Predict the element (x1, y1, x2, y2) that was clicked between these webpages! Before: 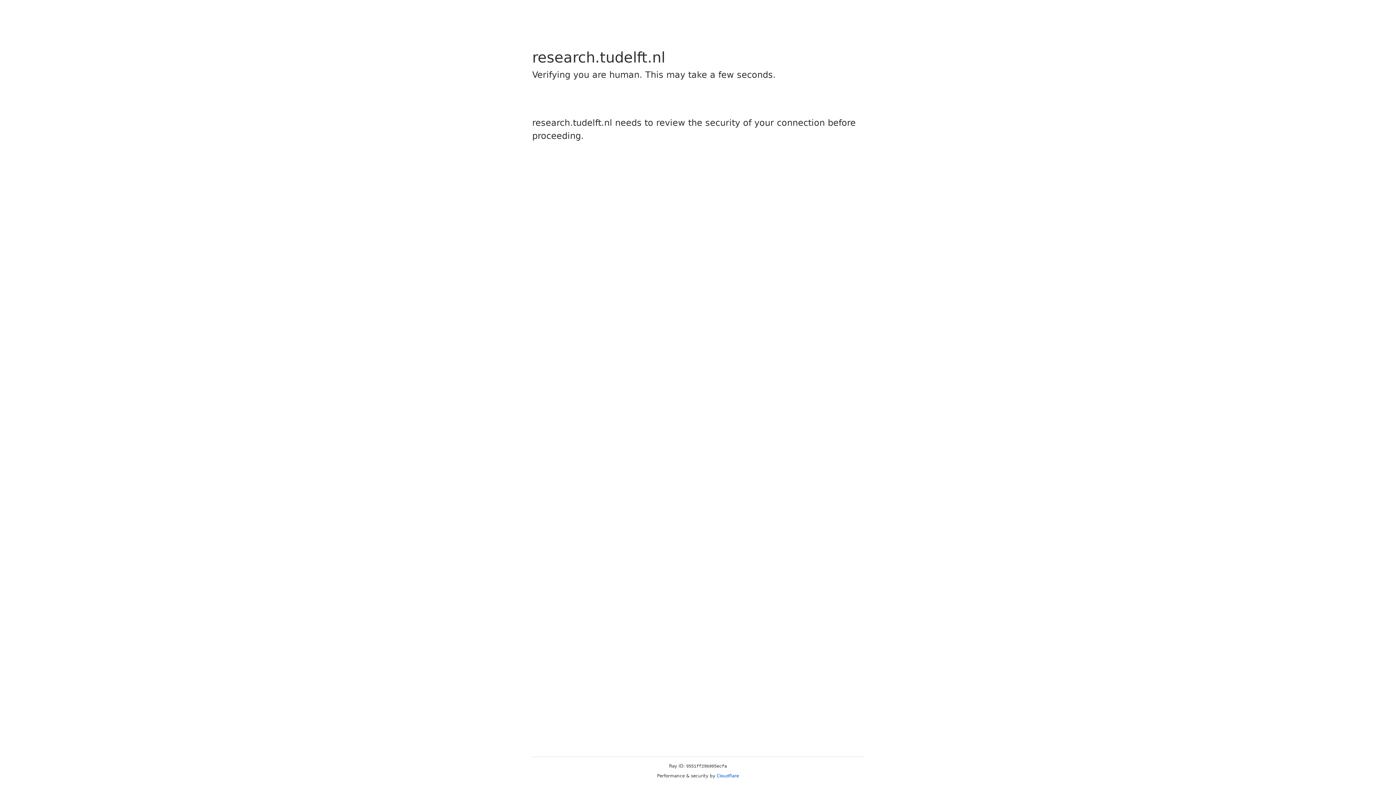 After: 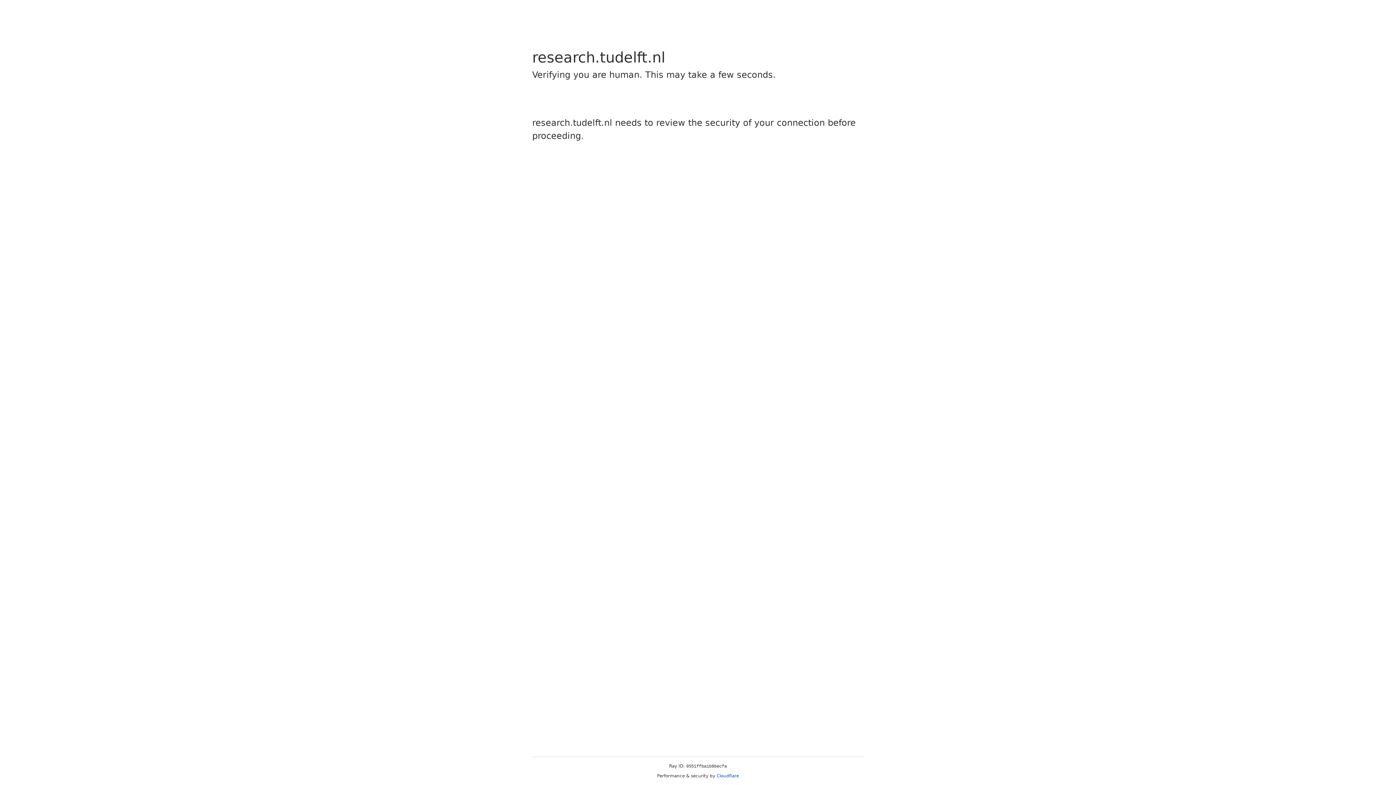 Action: bbox: (716, 773, 739, 778) label: Cloudflare